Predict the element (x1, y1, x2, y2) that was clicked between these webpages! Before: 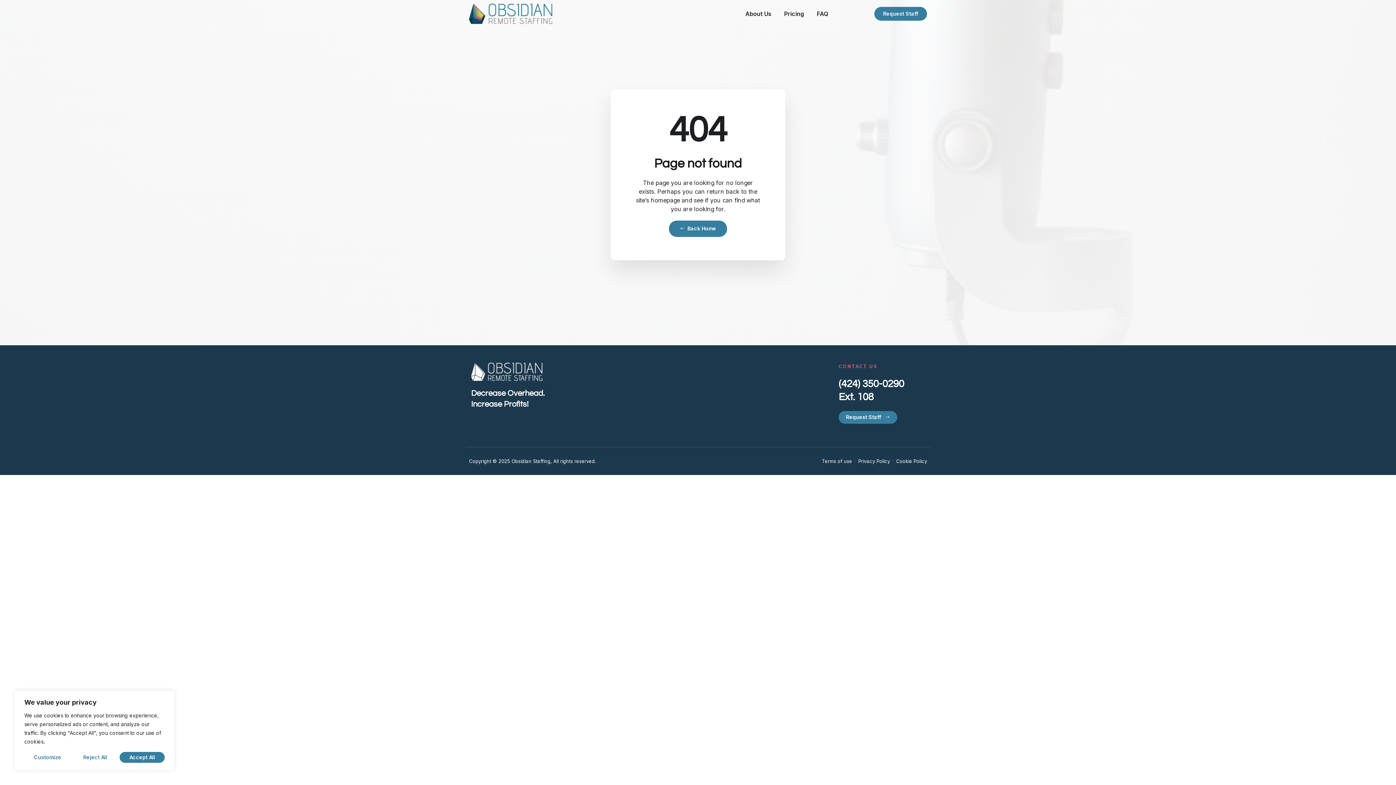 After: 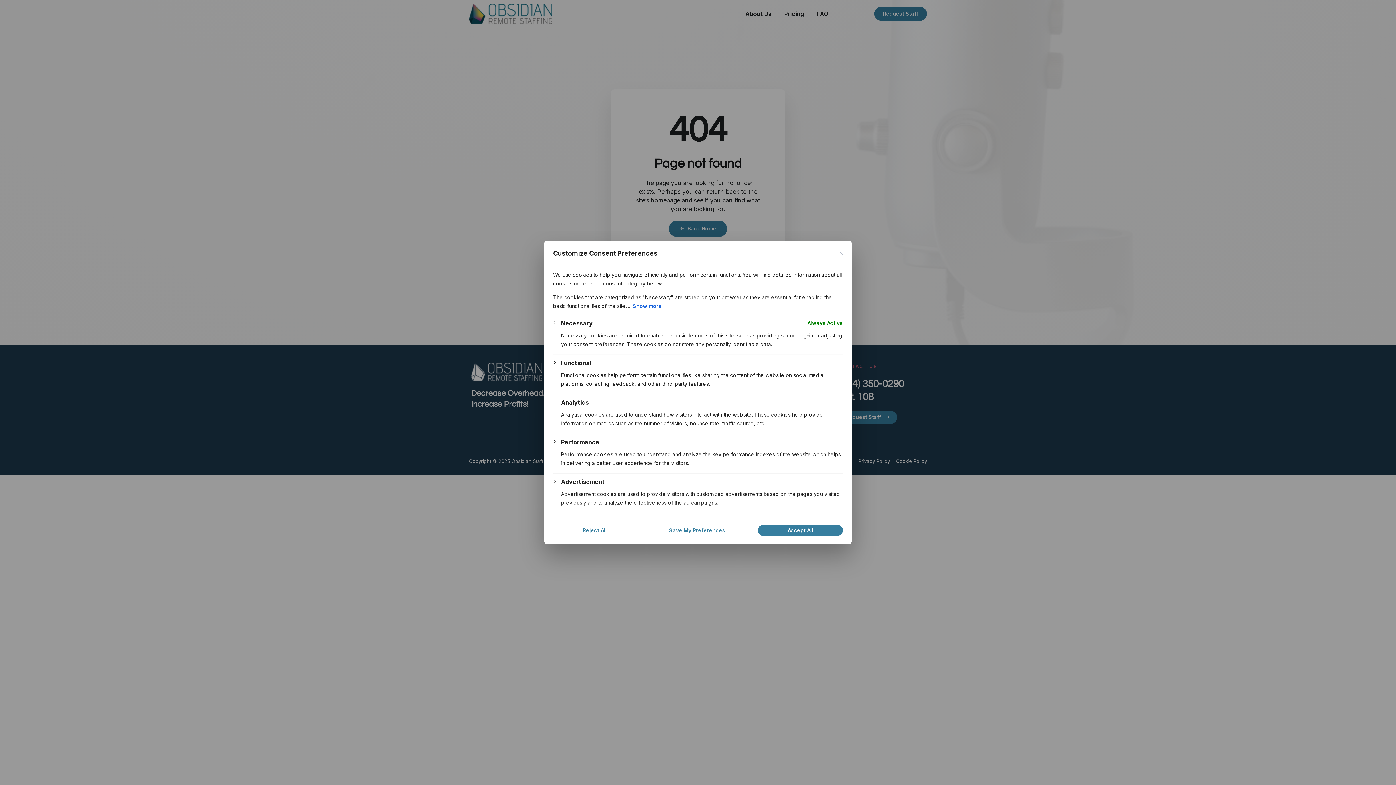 Action: label: Customize bbox: (24, 752, 70, 763)